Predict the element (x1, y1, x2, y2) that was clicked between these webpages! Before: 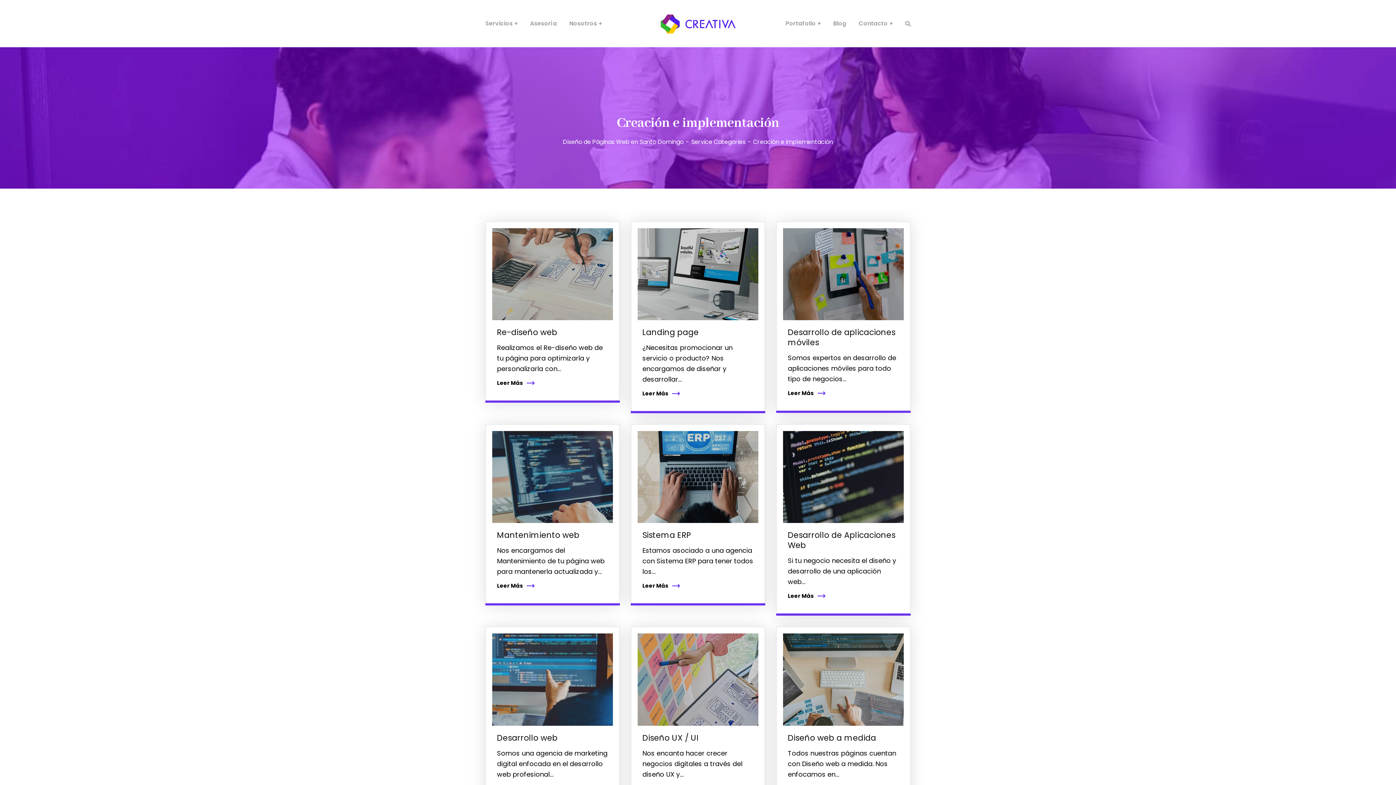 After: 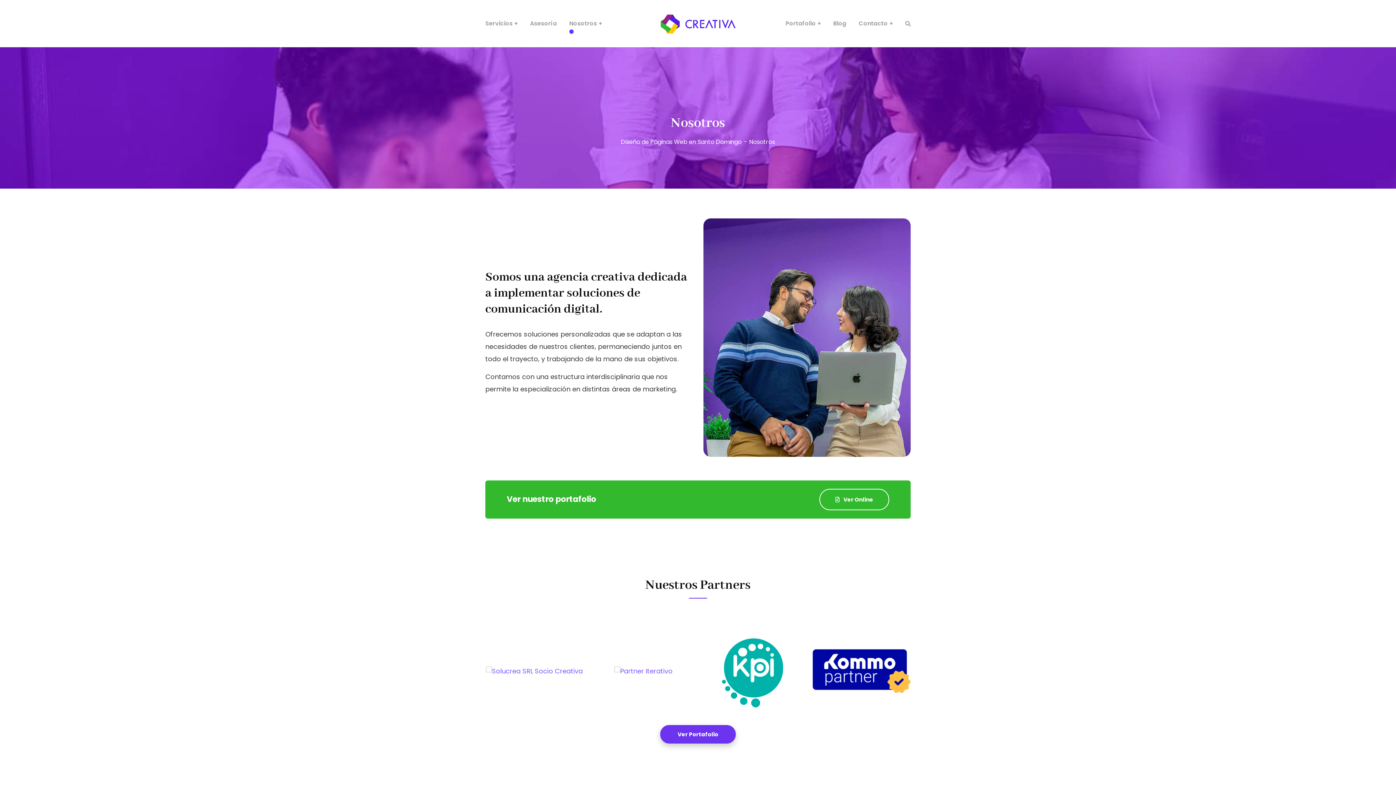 Action: bbox: (569, 0, 602, 47) label: Nosotros